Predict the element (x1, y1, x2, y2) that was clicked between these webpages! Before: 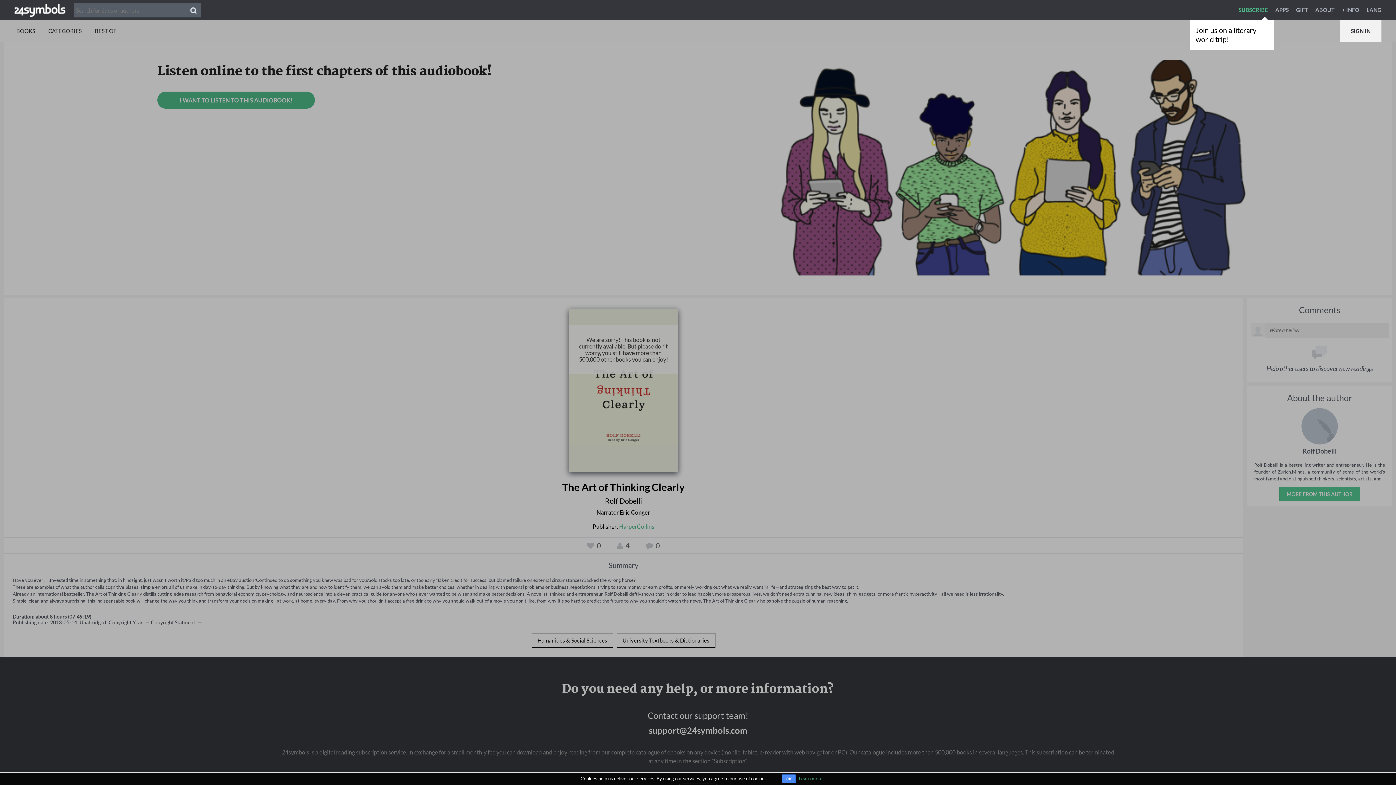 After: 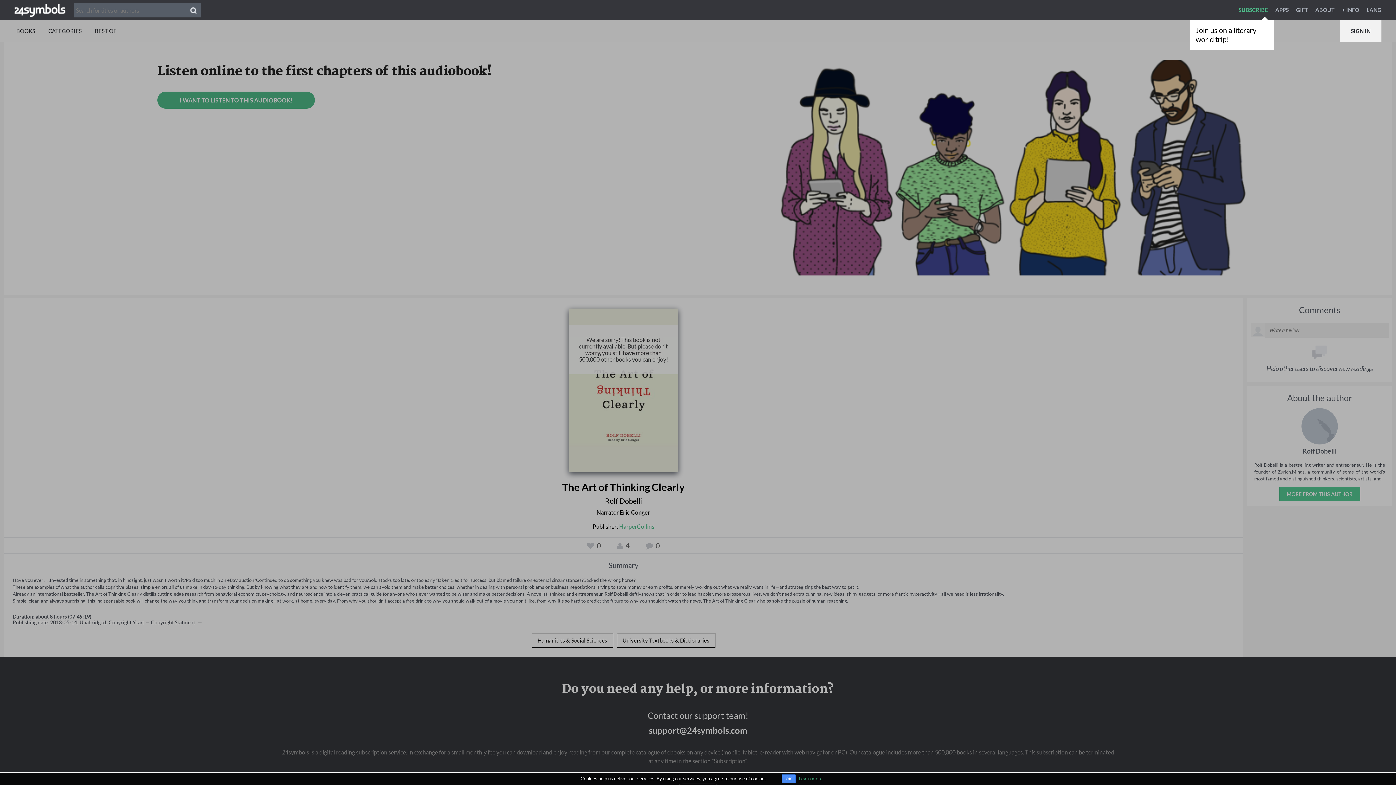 Action: label: Learn more bbox: (798, 776, 822, 781)